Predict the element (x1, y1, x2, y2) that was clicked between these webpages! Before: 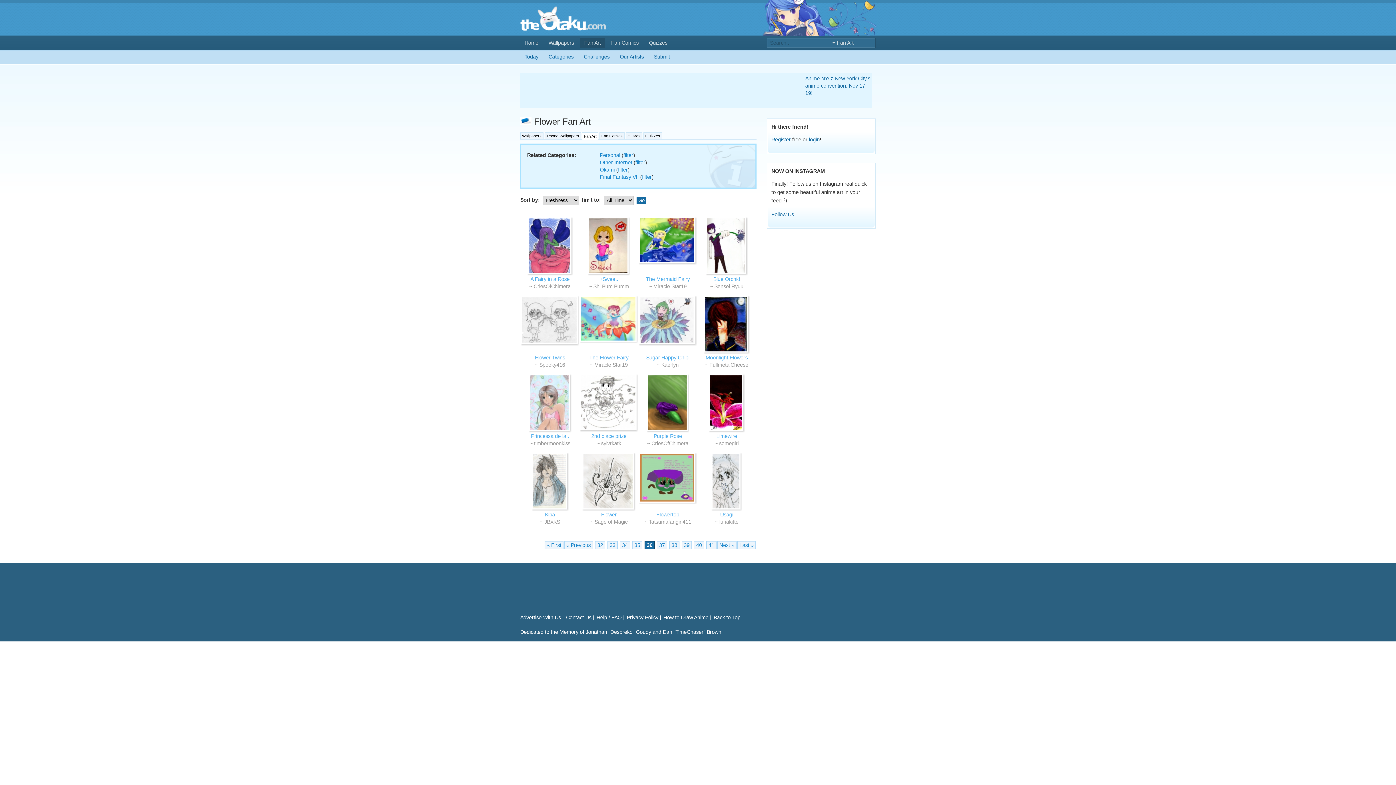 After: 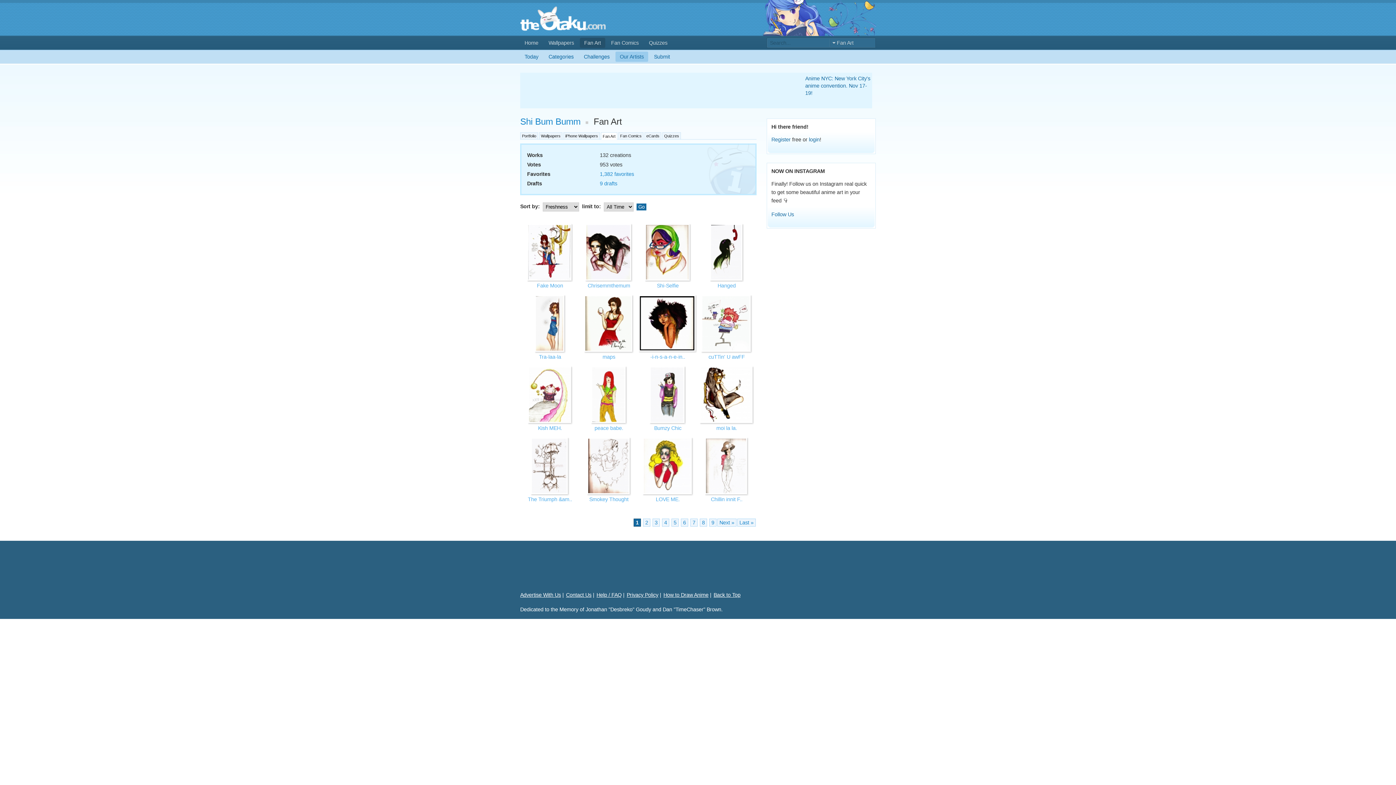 Action: label: Shi Bum Bumm bbox: (593, 283, 629, 289)